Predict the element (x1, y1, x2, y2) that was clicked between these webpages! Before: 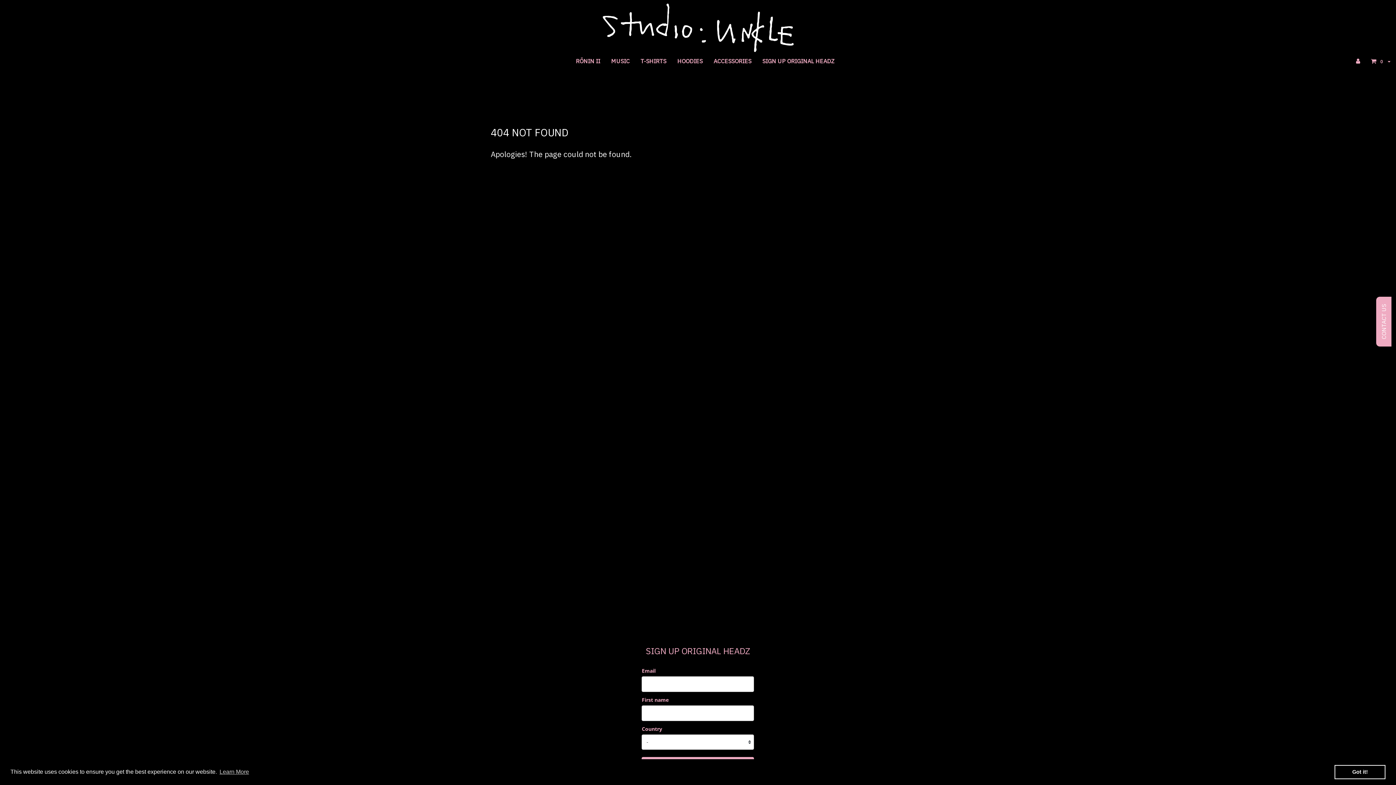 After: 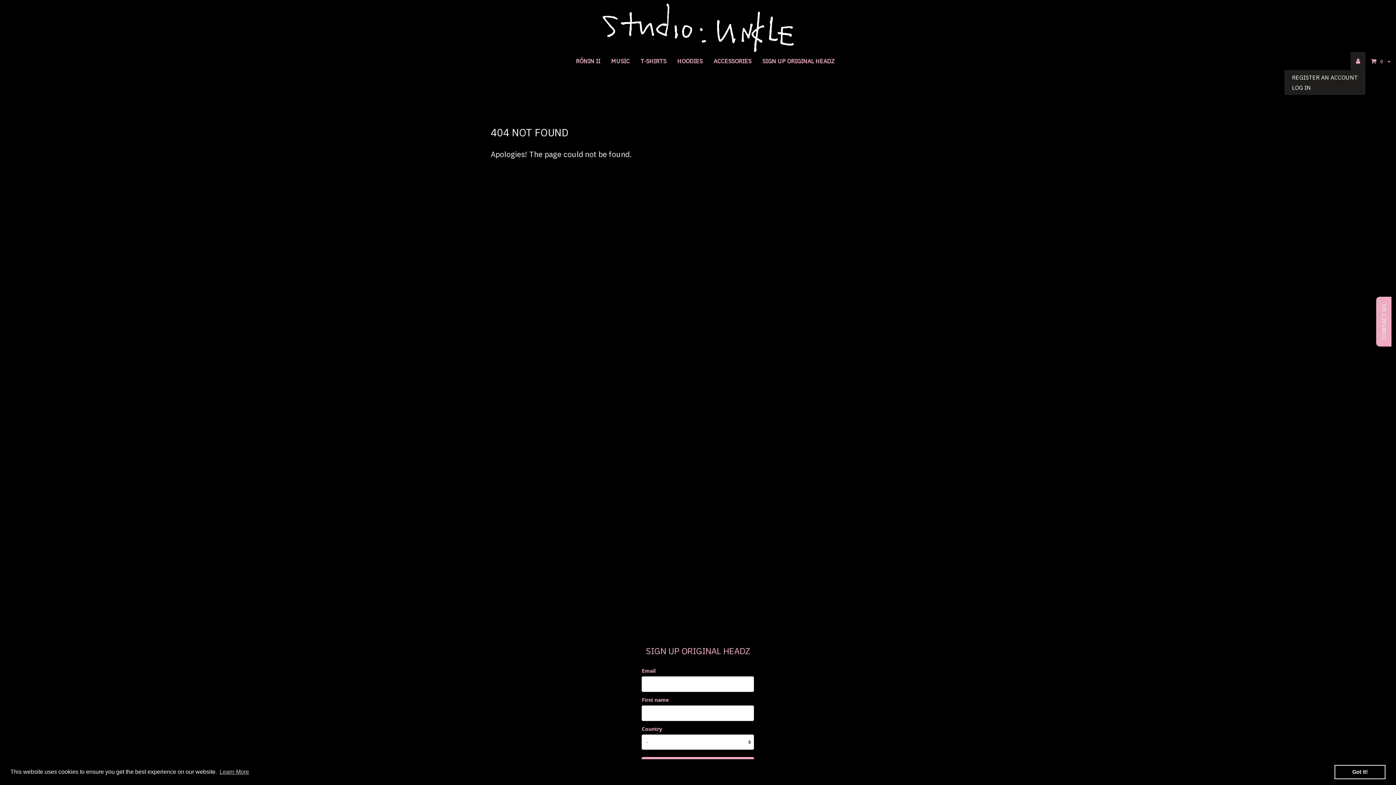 Action: bbox: (1350, 52, 1365, 70)